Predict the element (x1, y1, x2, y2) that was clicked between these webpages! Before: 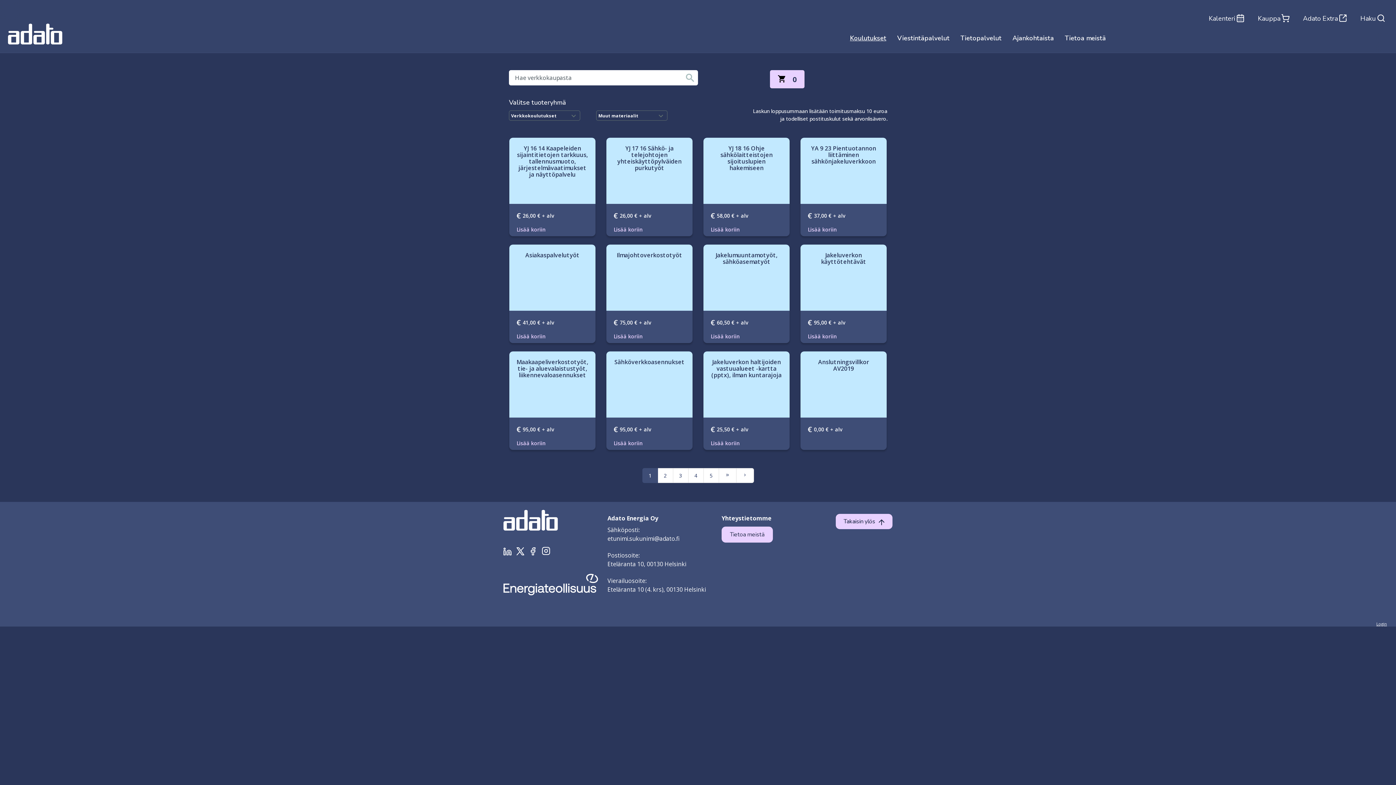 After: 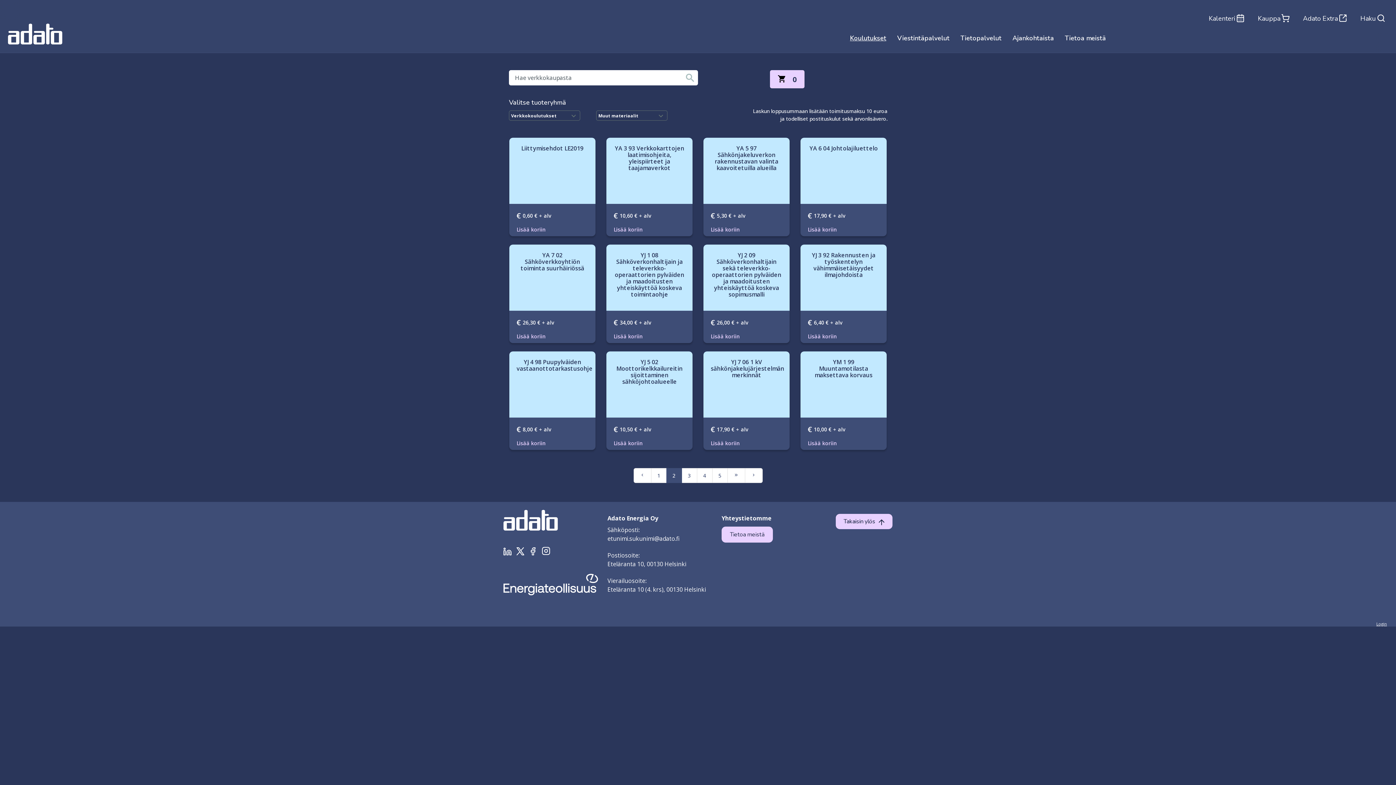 Action: bbox: (736, 468, 754, 483)